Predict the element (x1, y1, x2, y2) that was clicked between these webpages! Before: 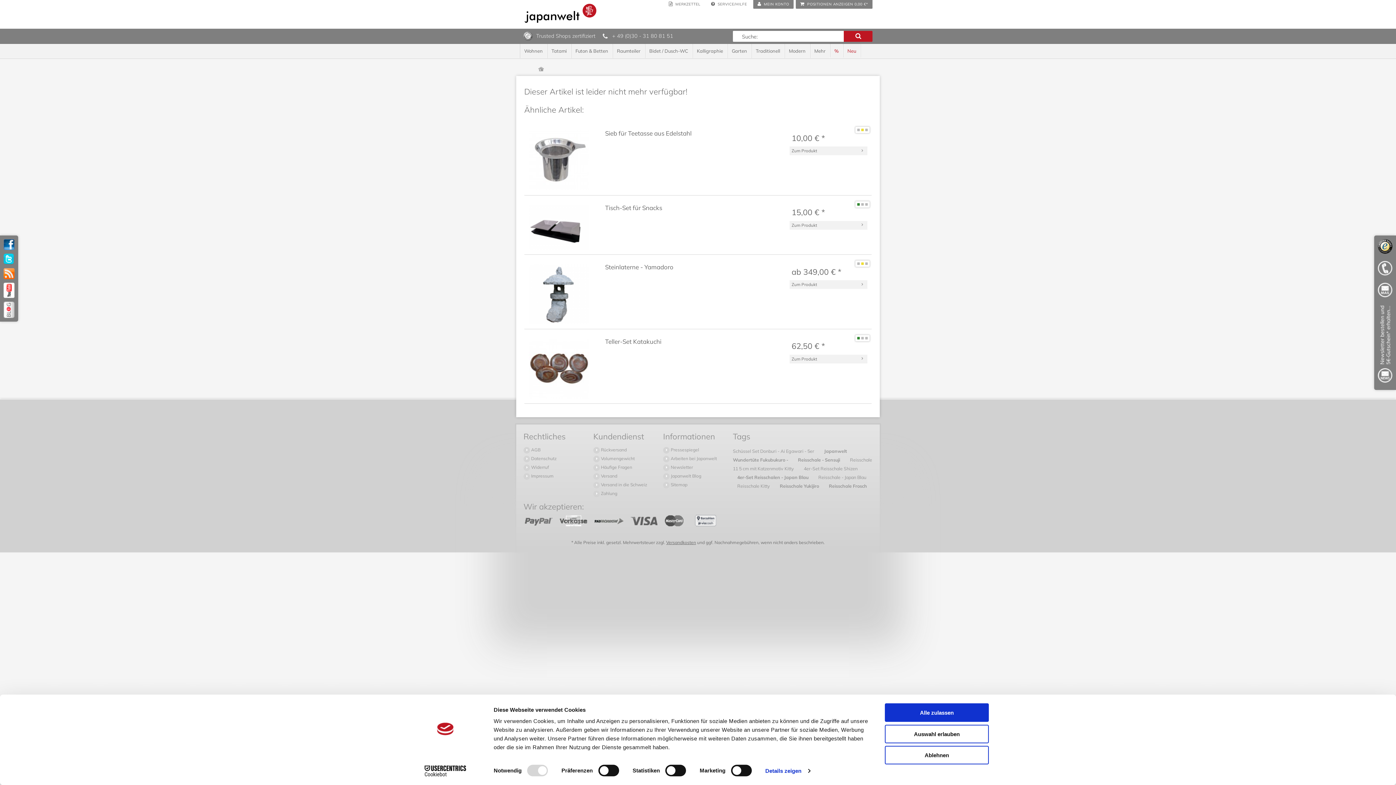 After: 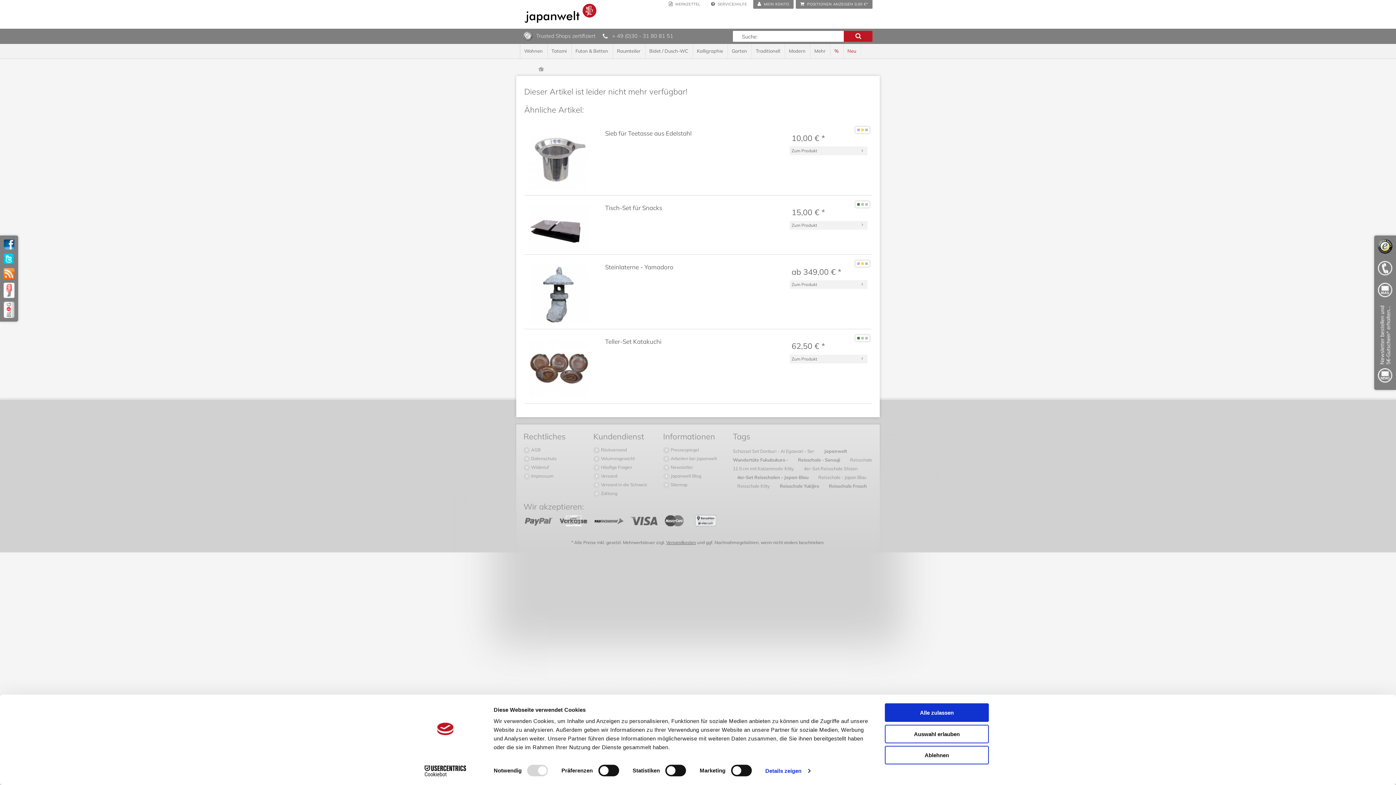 Action: bbox: (3, 282, 14, 298) label:  